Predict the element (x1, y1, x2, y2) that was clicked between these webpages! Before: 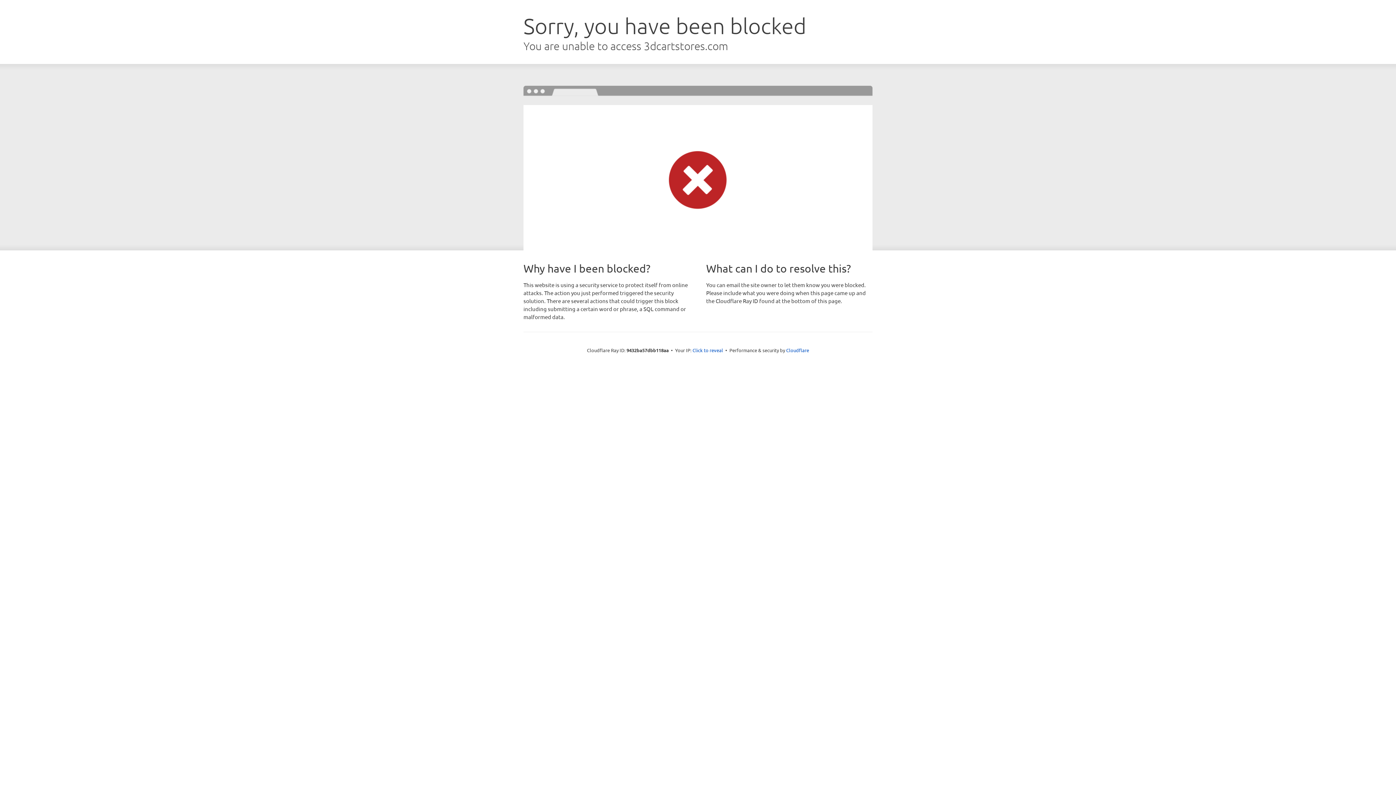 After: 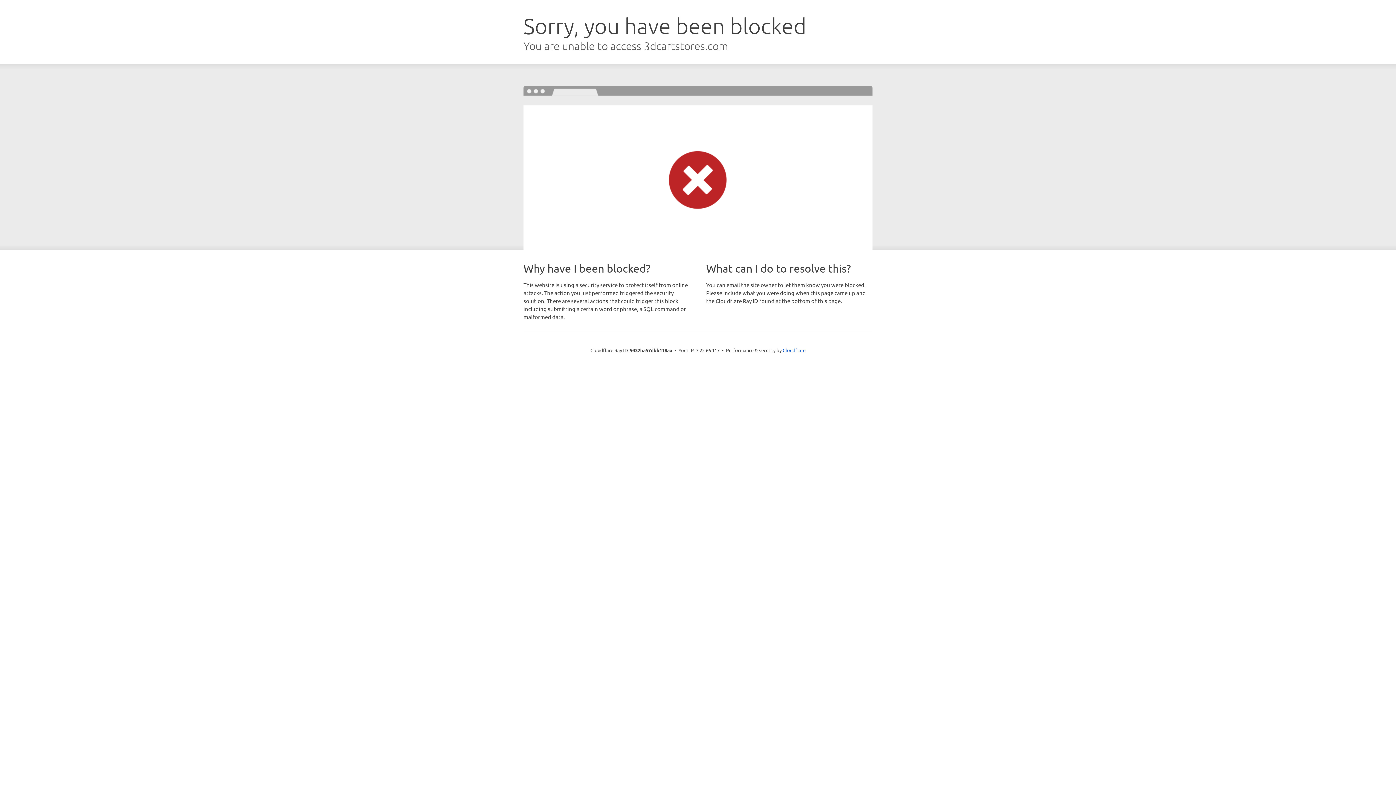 Action: bbox: (692, 346, 723, 353) label: Click to reveal